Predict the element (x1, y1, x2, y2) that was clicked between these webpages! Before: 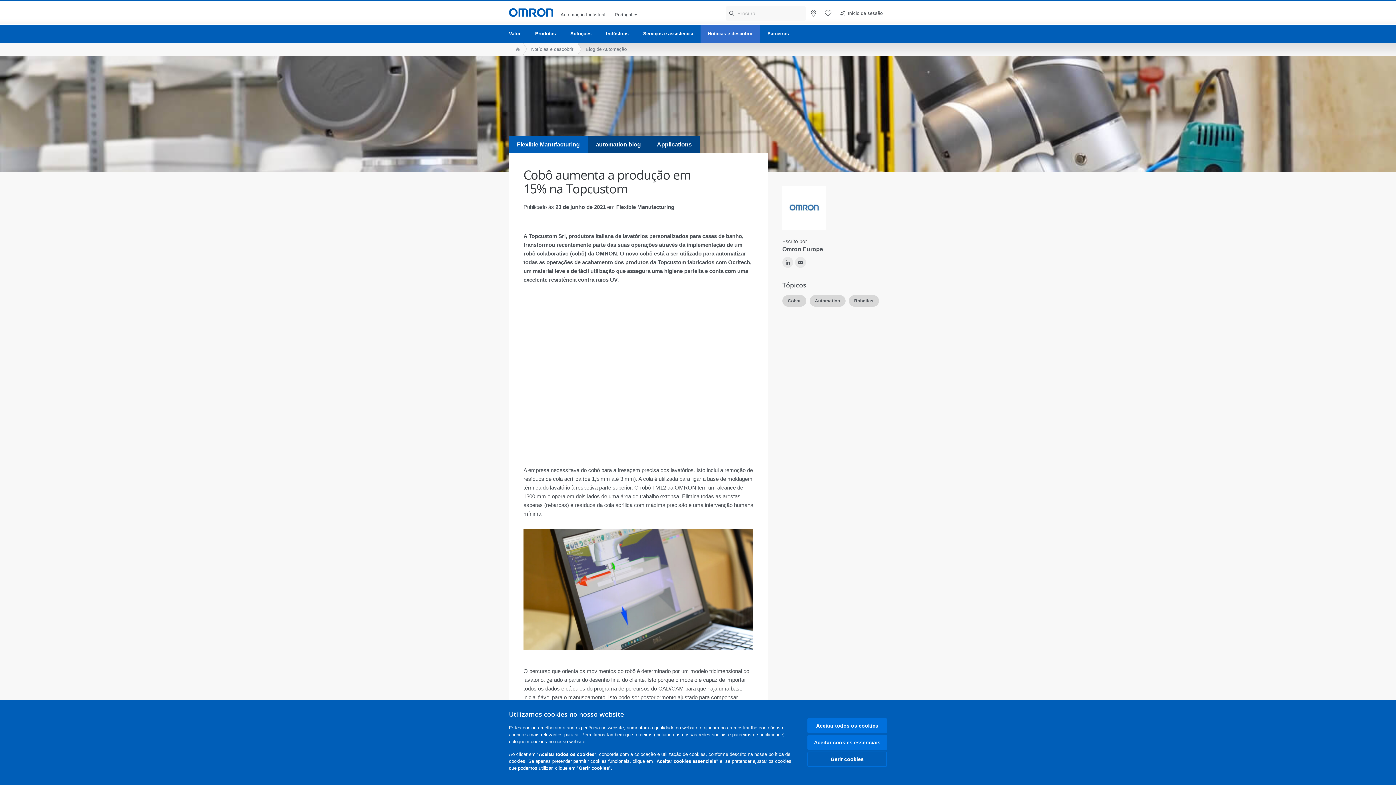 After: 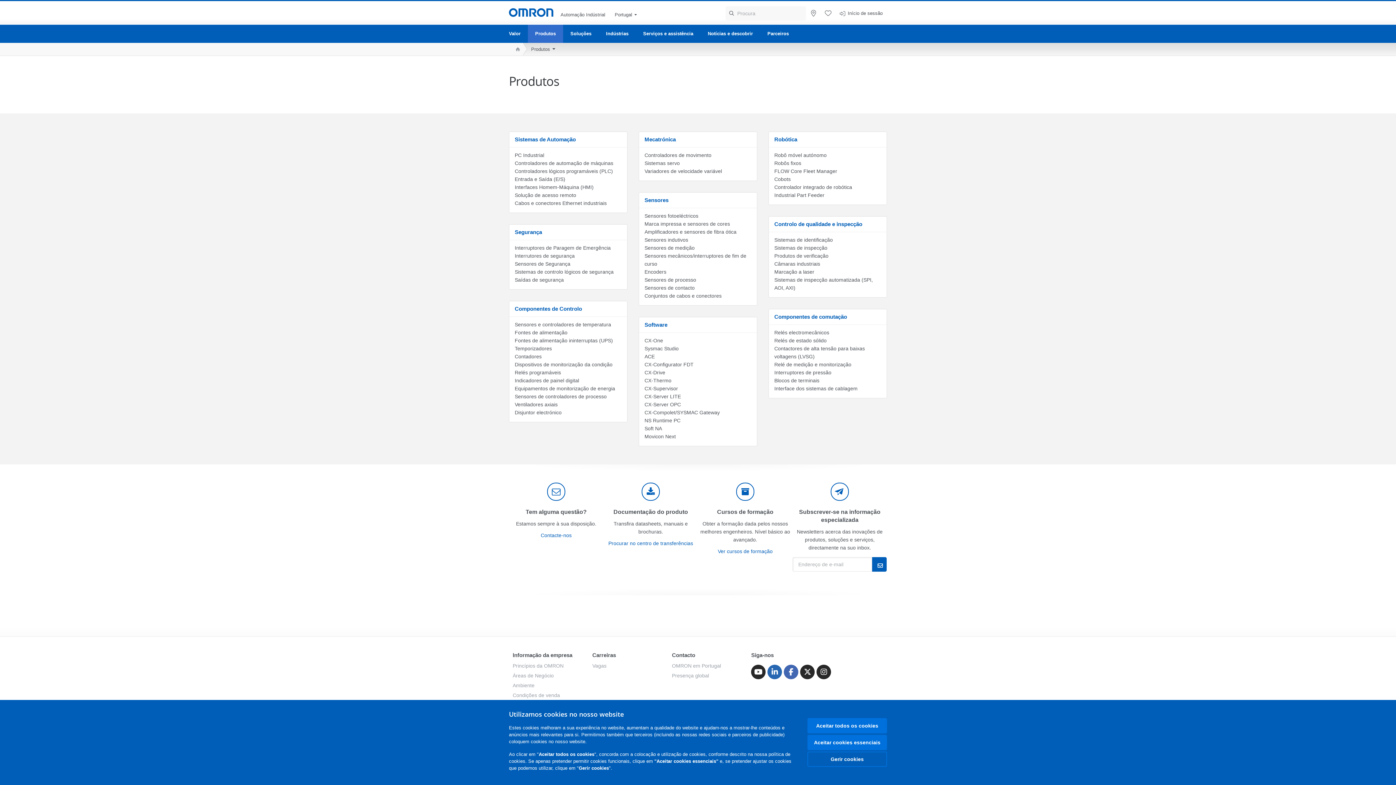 Action: bbox: (528, 24, 563, 42) label: Produtos